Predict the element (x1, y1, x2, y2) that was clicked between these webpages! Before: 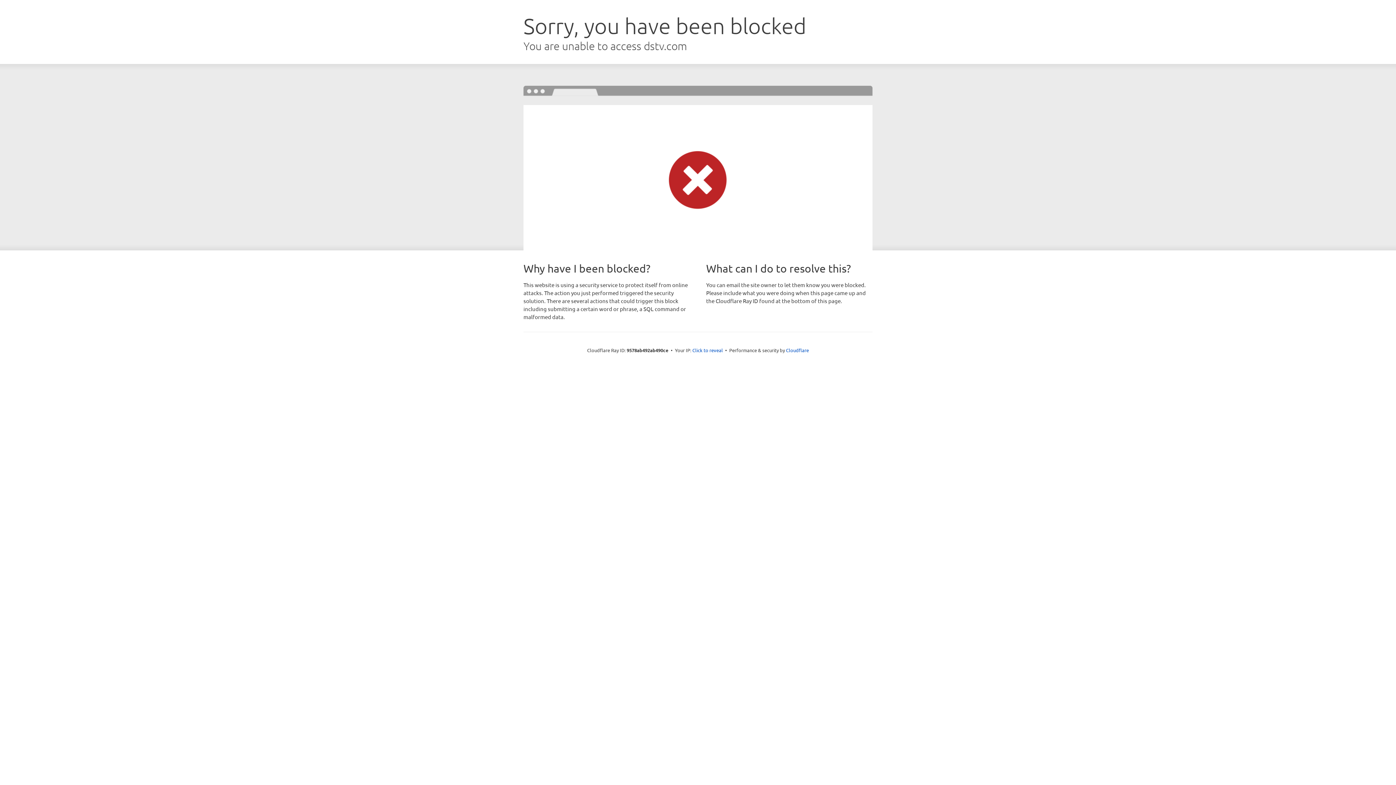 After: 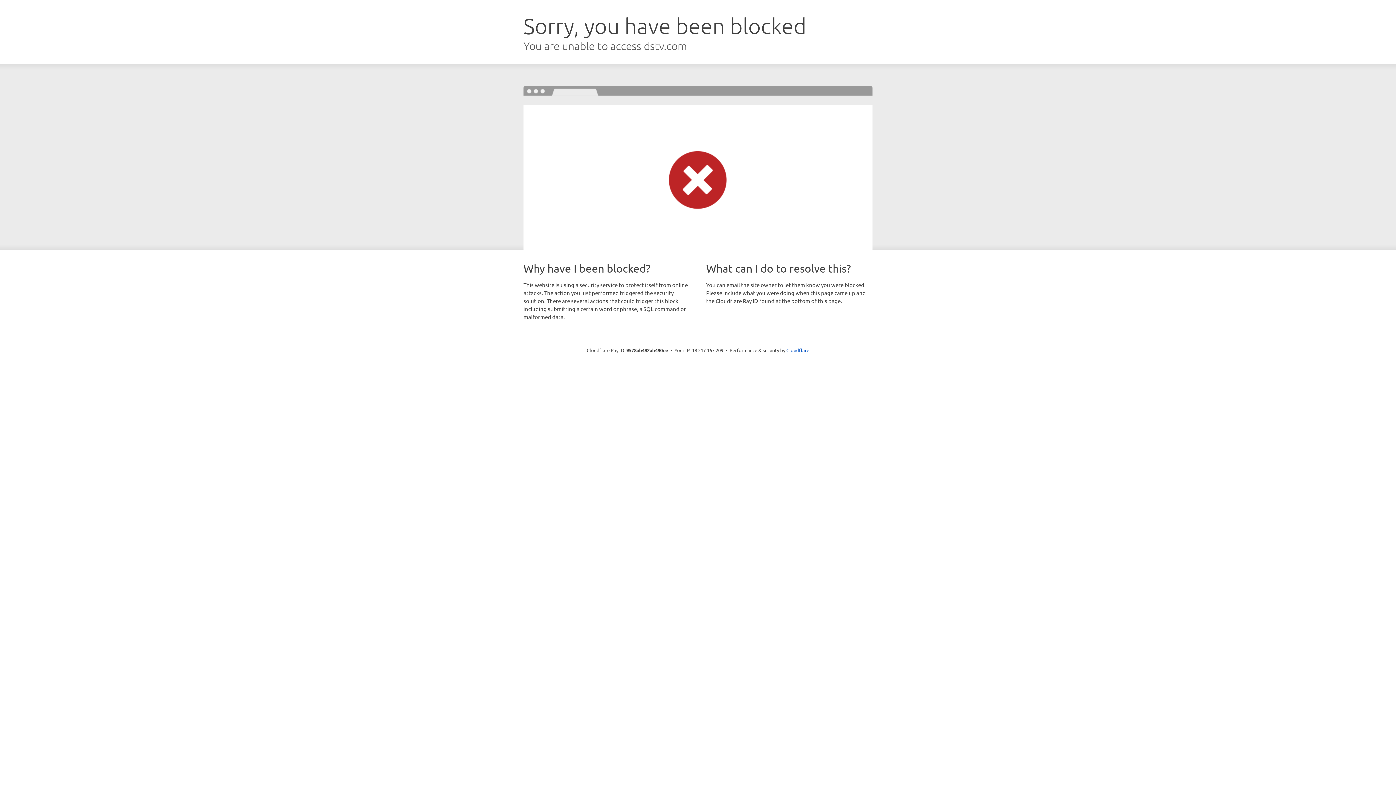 Action: label: Click to reveal bbox: (692, 346, 723, 353)